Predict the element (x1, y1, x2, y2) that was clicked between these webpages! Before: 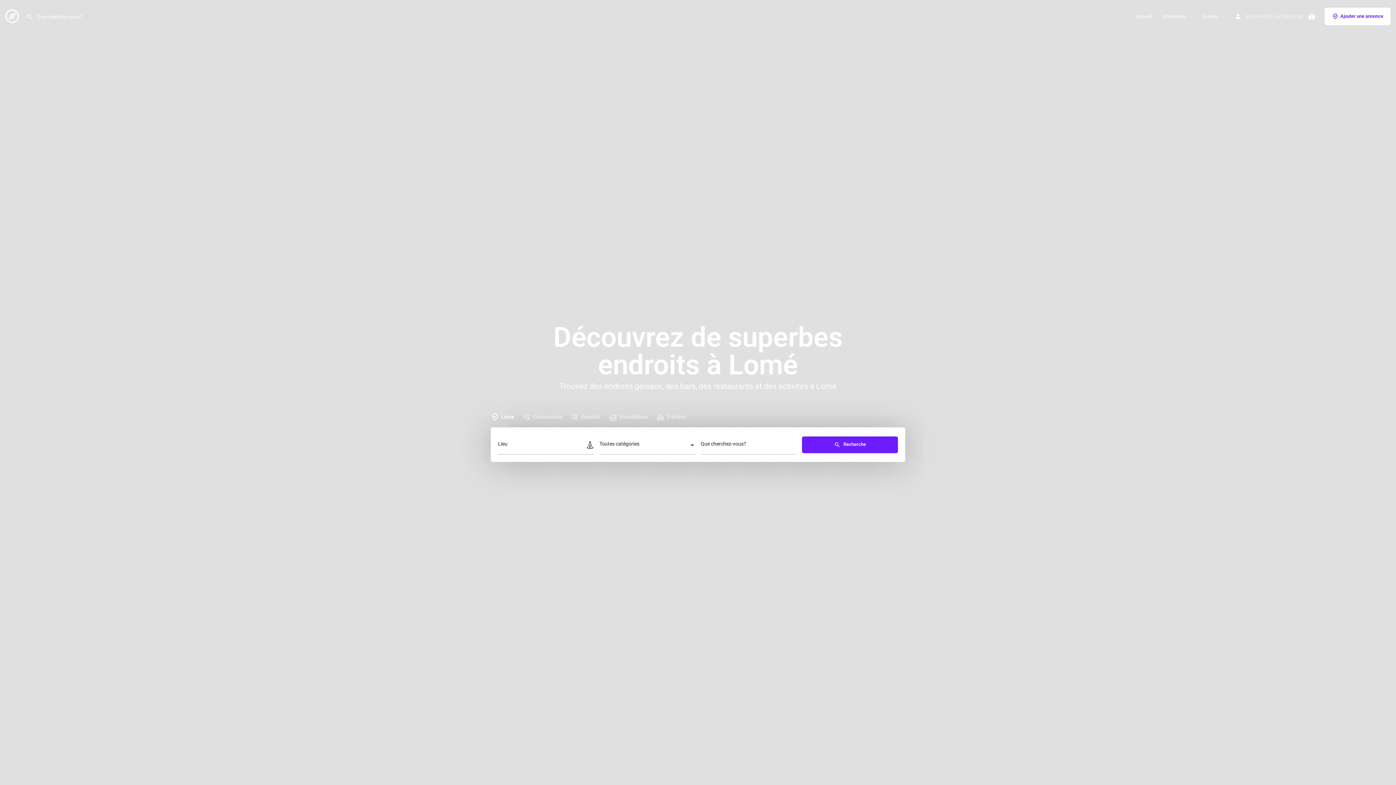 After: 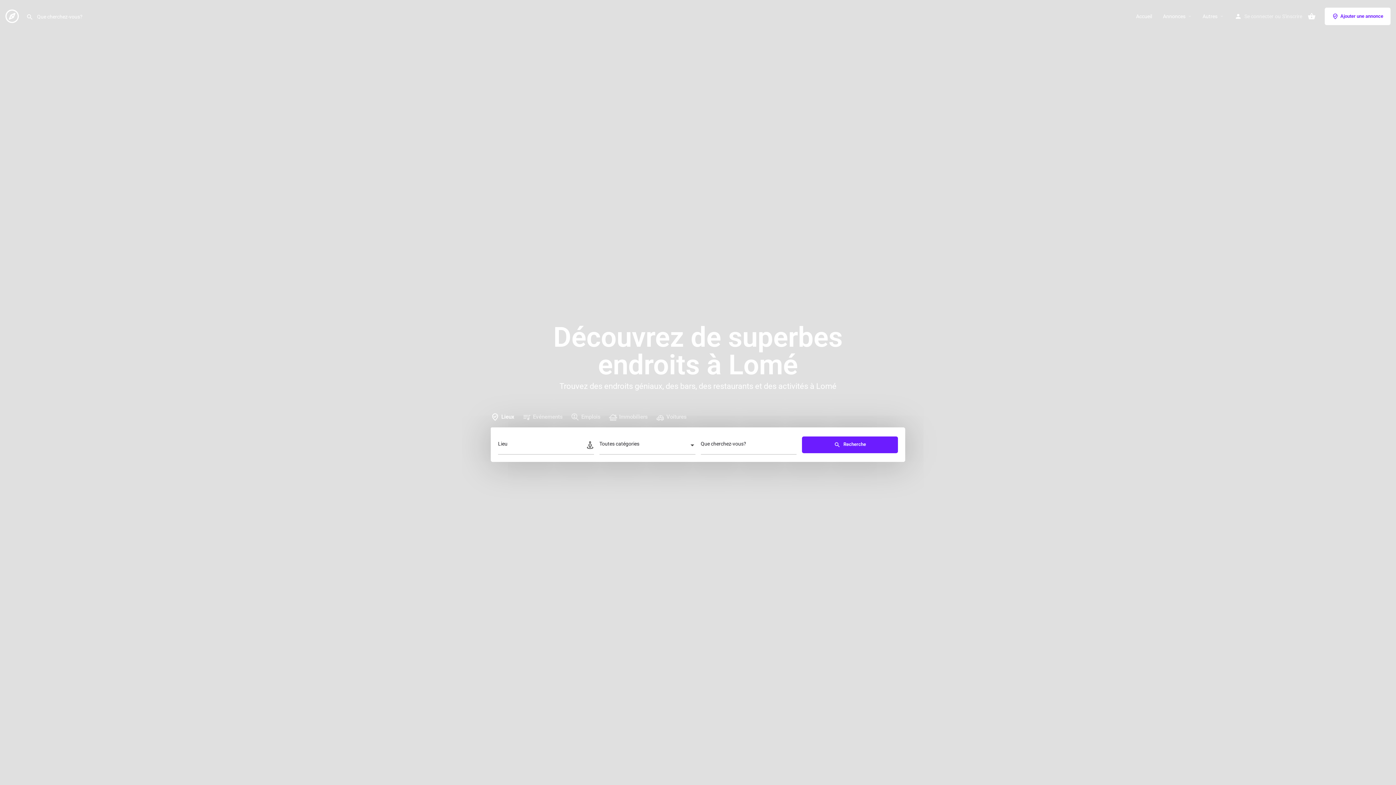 Action: bbox: (5, 12, 20, 18) label: Logo du Site